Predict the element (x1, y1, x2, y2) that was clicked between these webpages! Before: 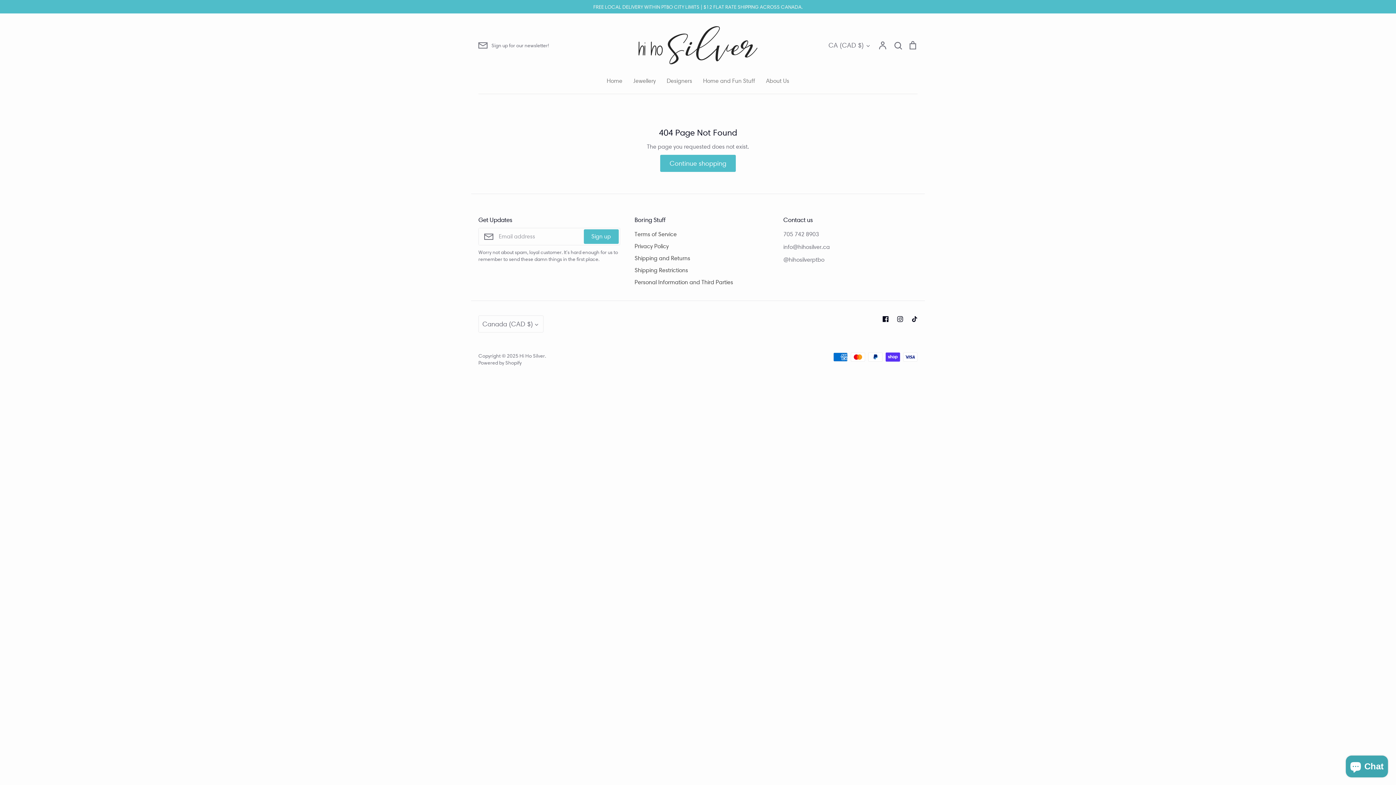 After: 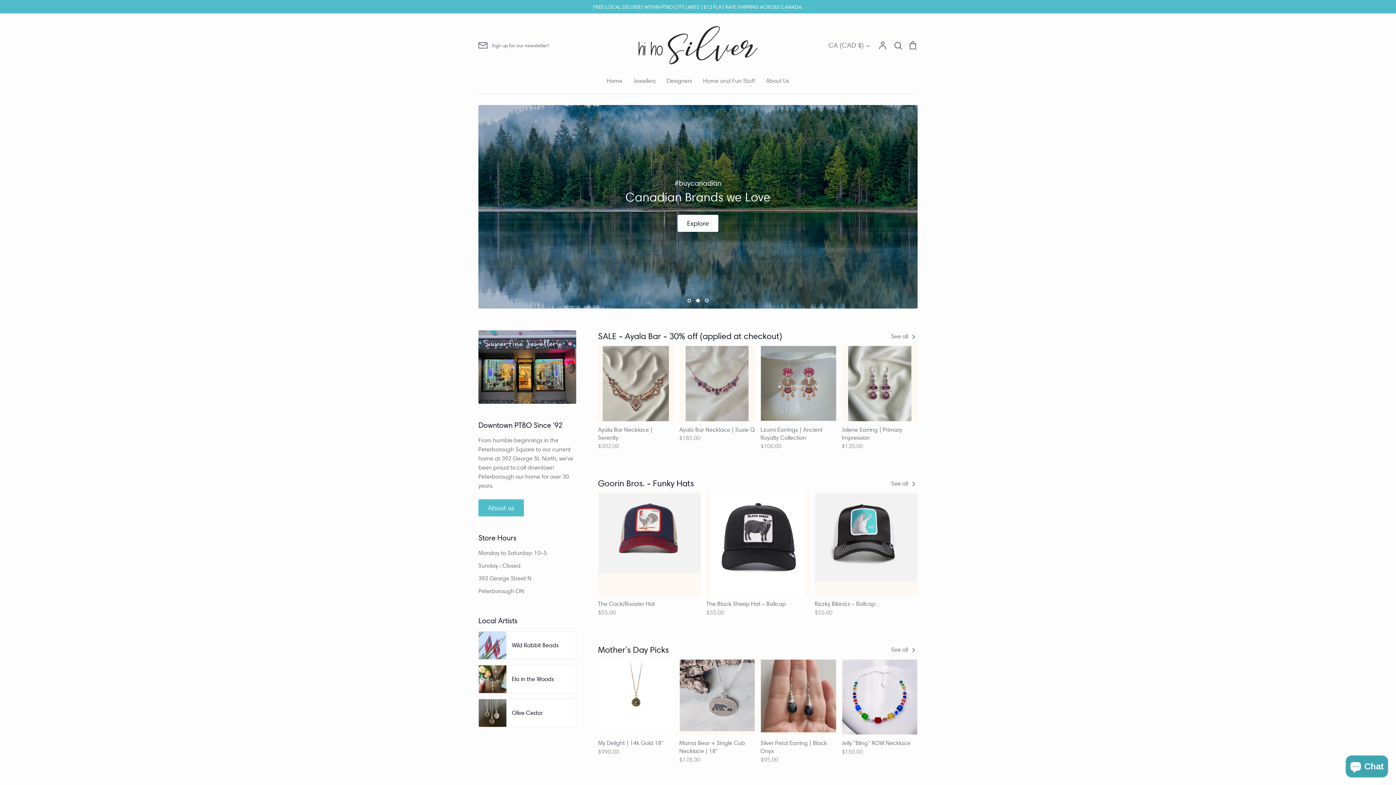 Action: bbox: (628, 24, 767, 66)